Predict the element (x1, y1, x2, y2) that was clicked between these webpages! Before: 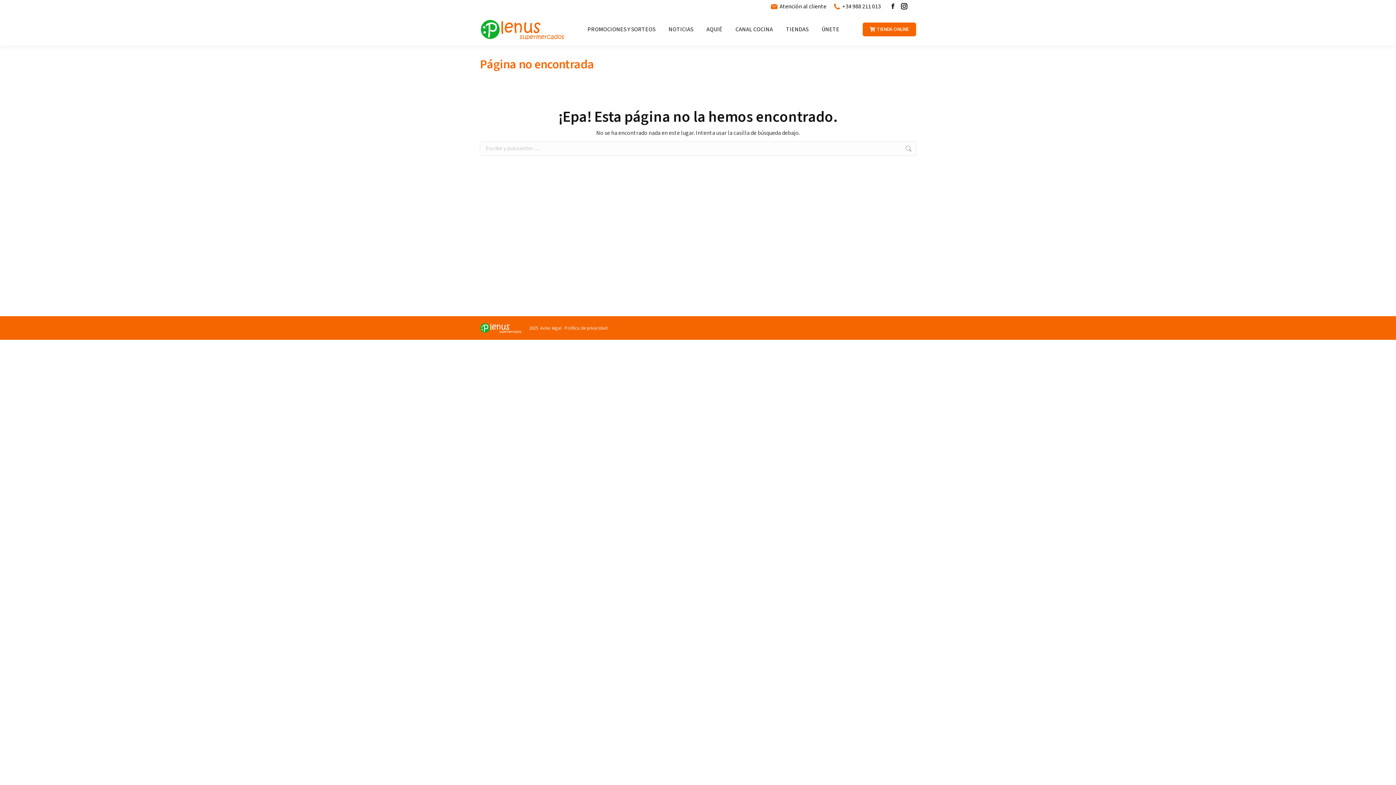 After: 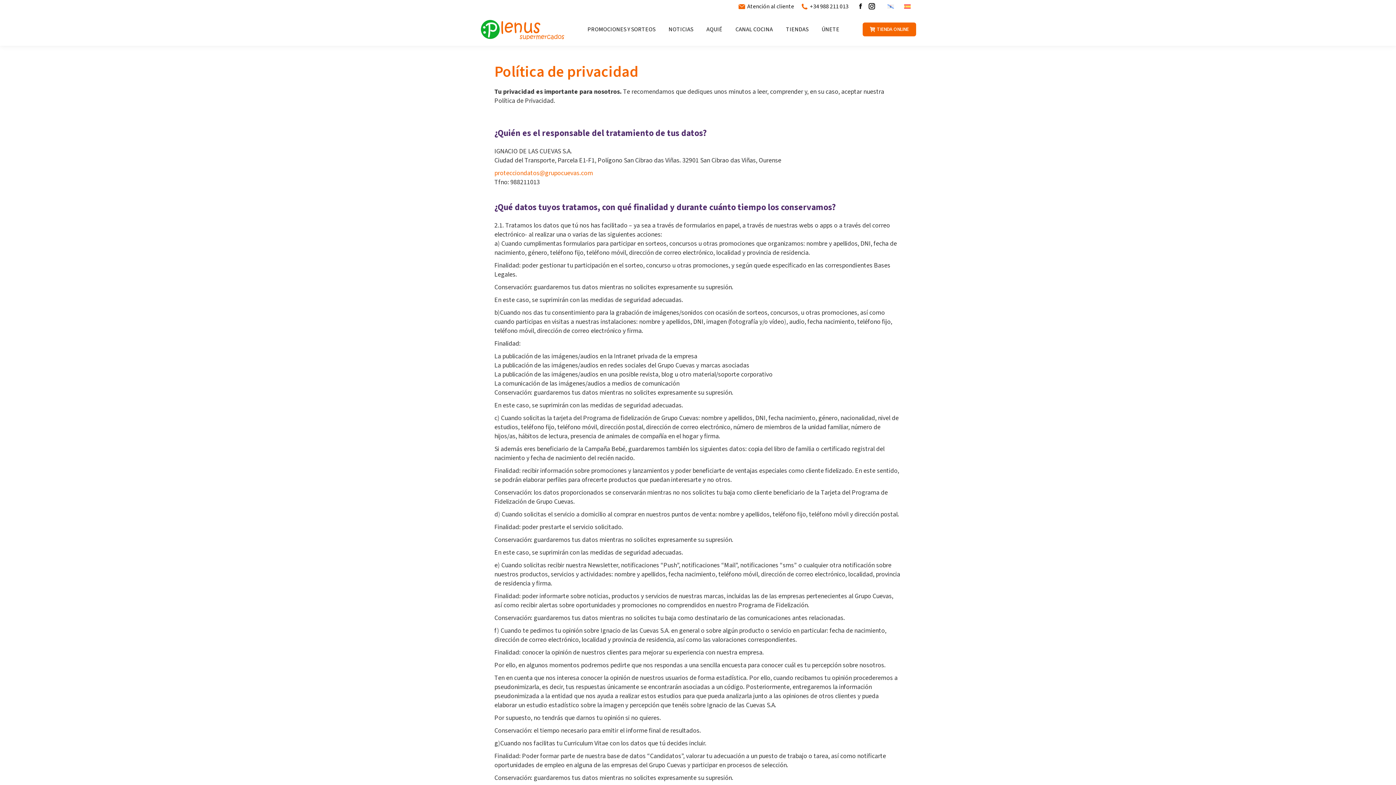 Action: bbox: (564, 324, 607, 331) label: Política de privacidad